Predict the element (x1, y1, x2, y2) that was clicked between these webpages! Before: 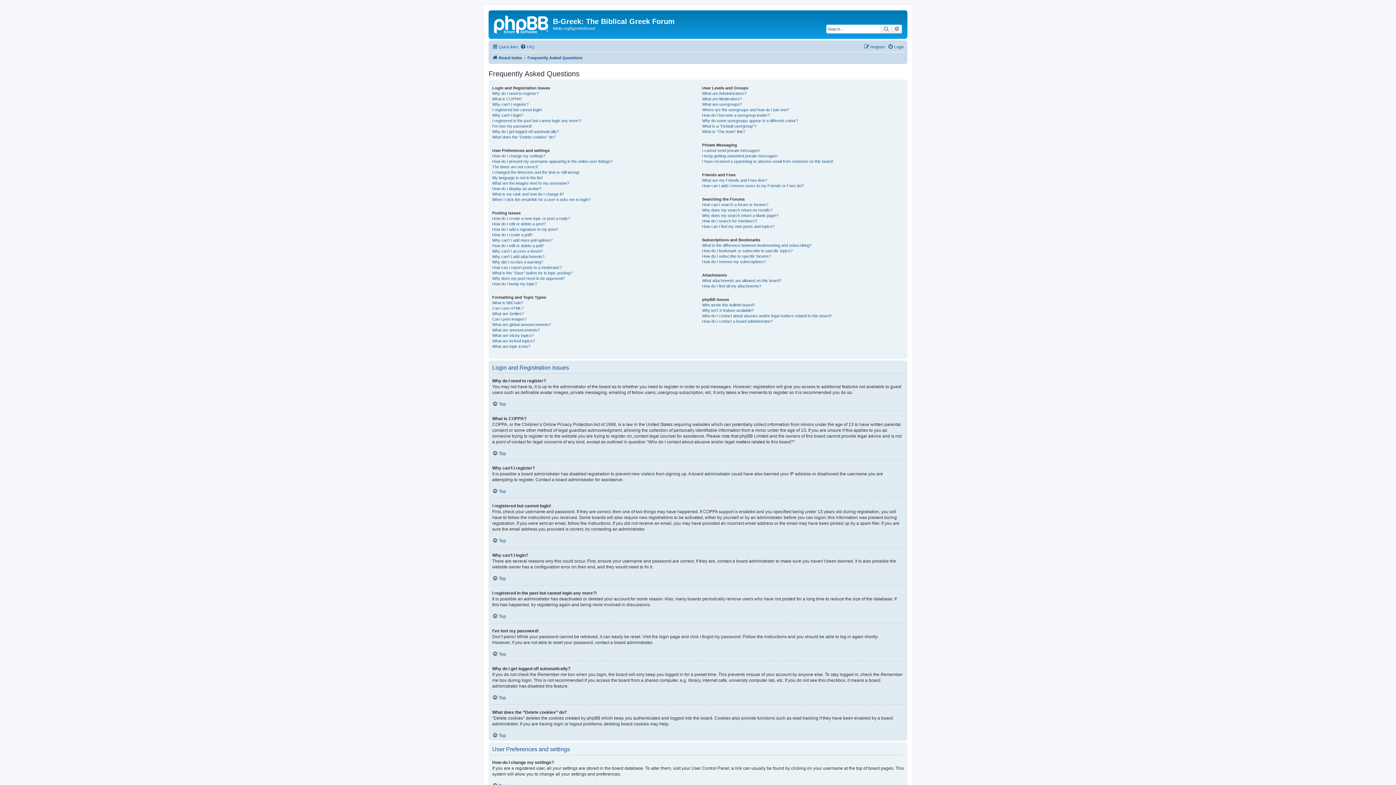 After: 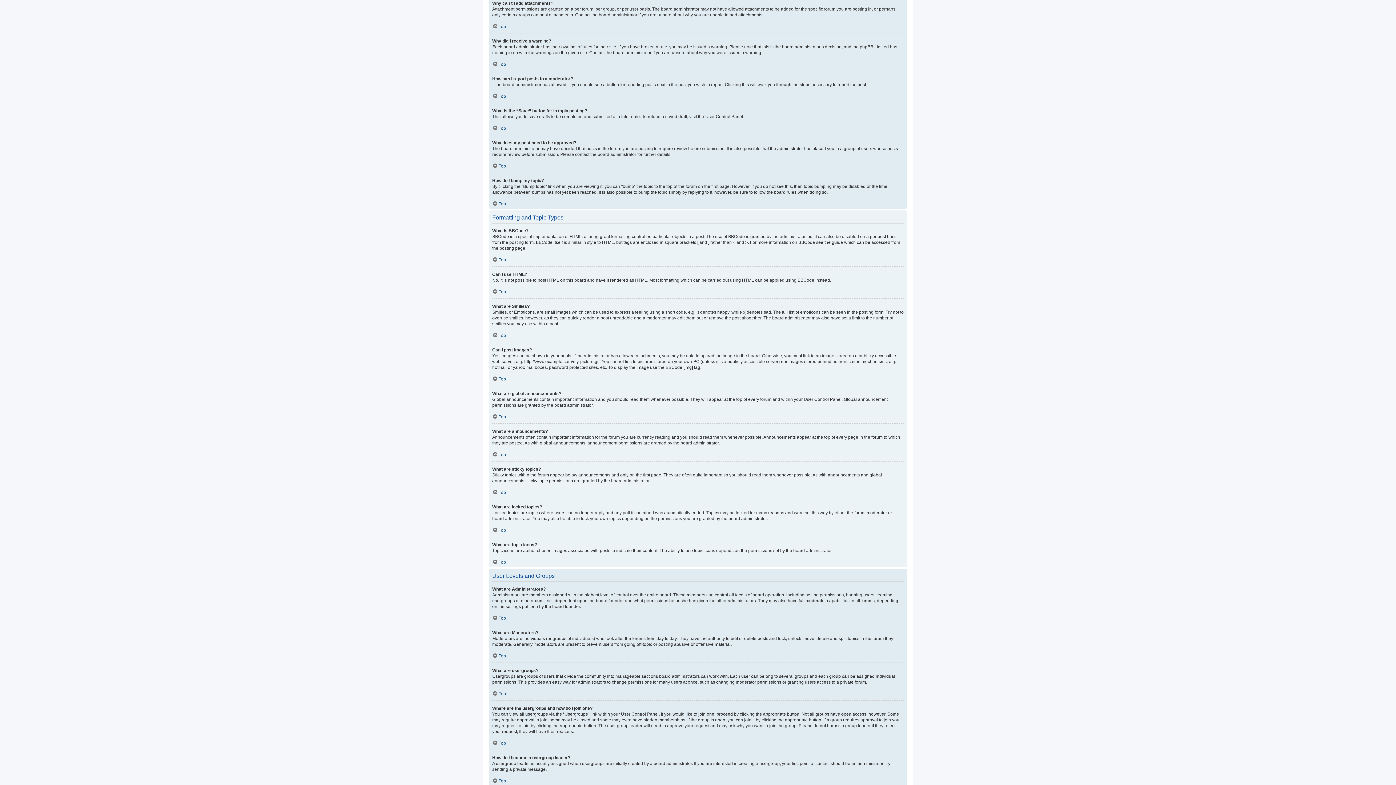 Action: label: Why can’t I add attachments? bbox: (492, 254, 544, 259)